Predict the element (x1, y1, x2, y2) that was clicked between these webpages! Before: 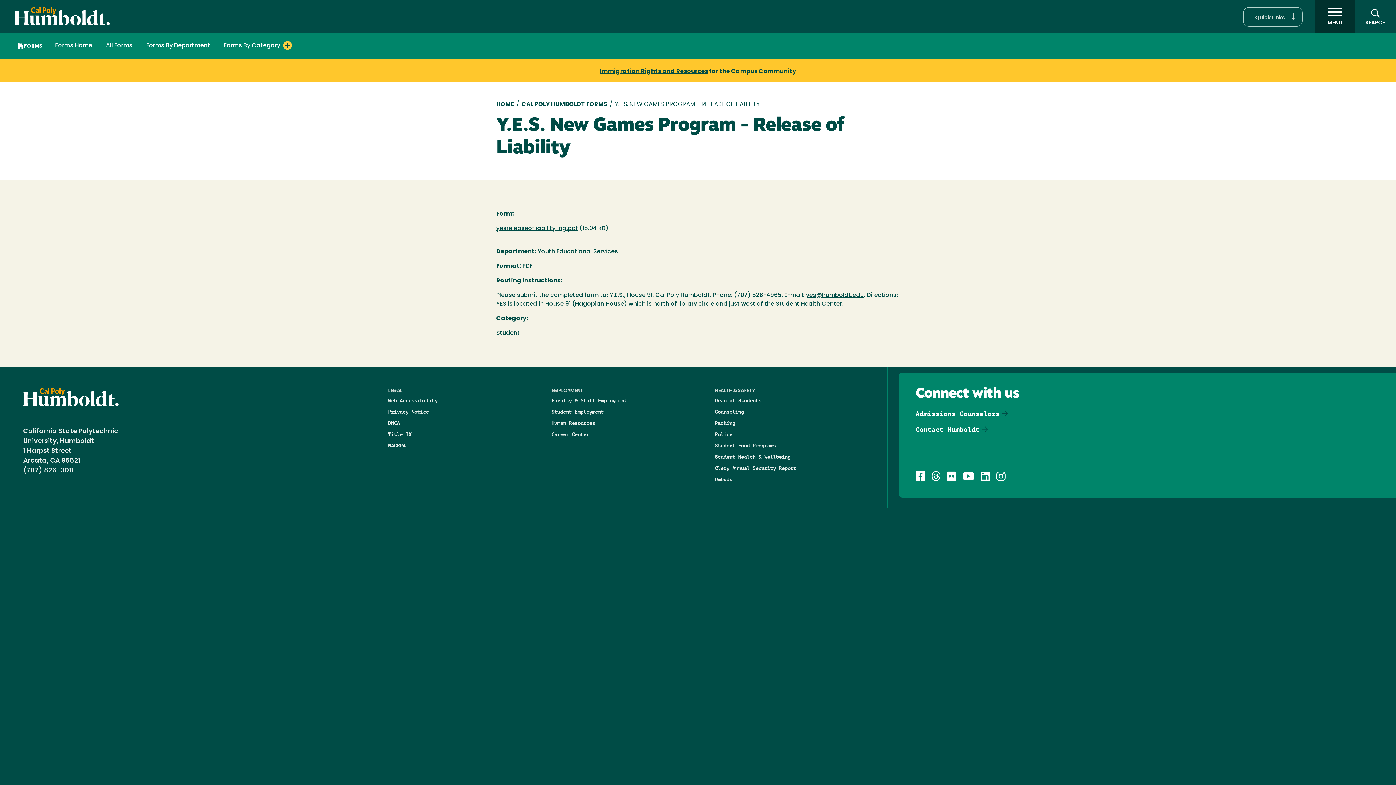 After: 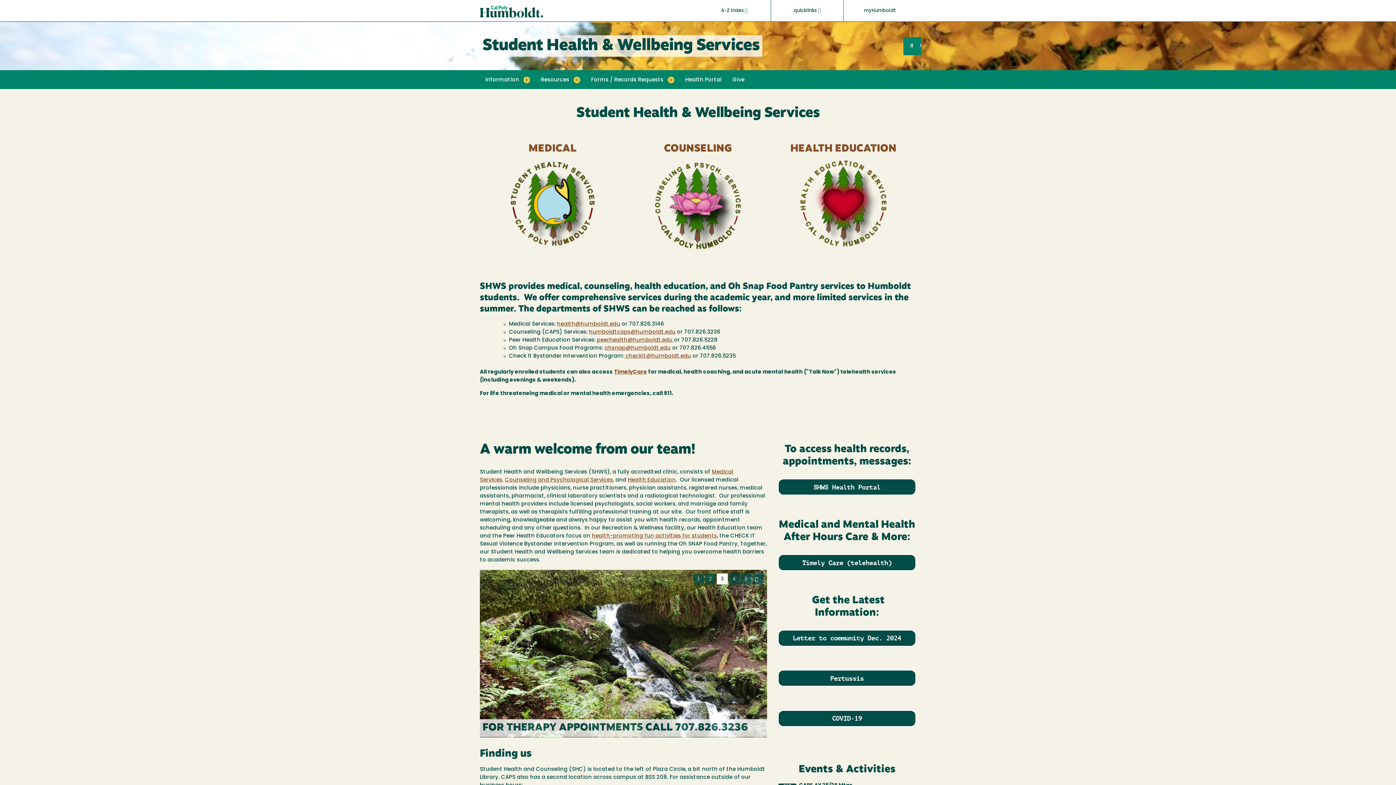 Action: label: Student Health & Wellbeing bbox: (715, 453, 867, 464)